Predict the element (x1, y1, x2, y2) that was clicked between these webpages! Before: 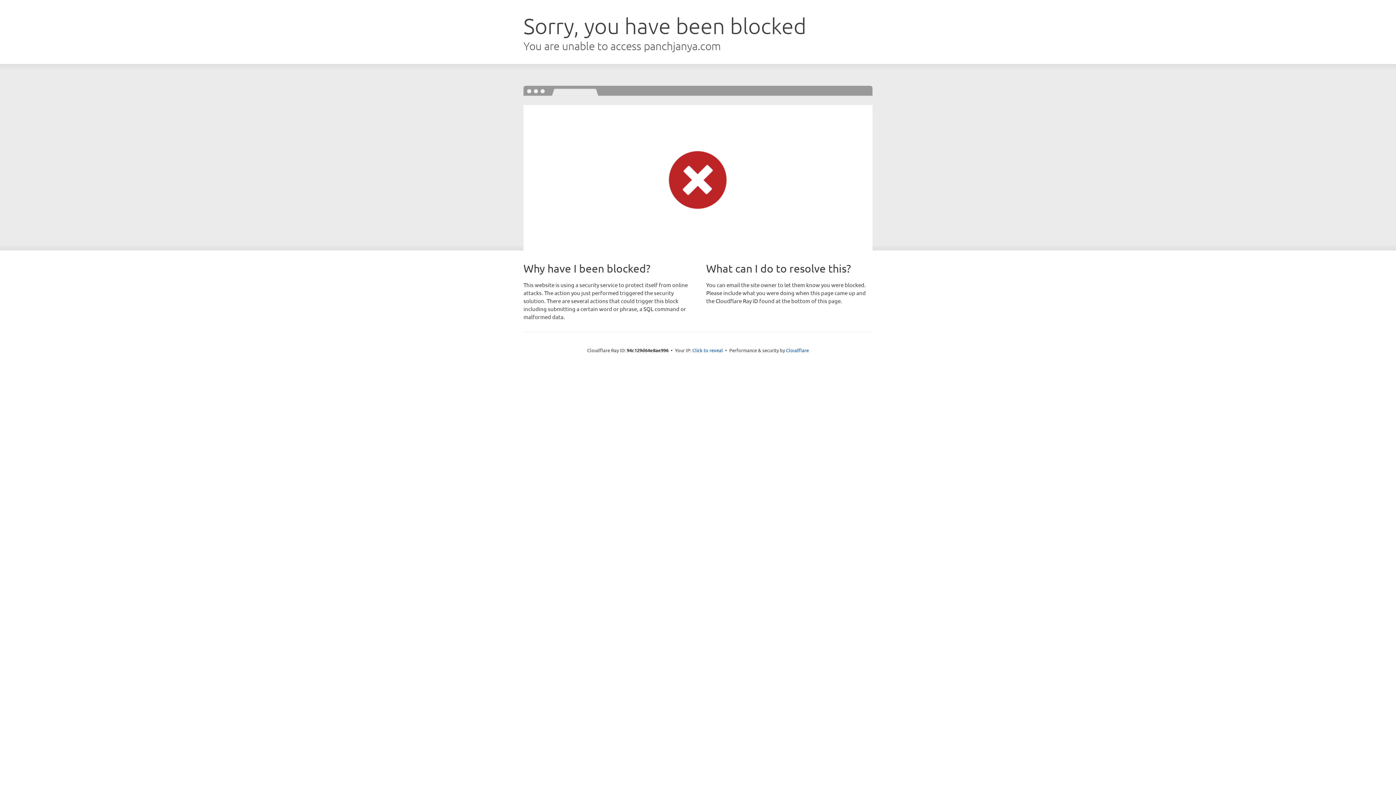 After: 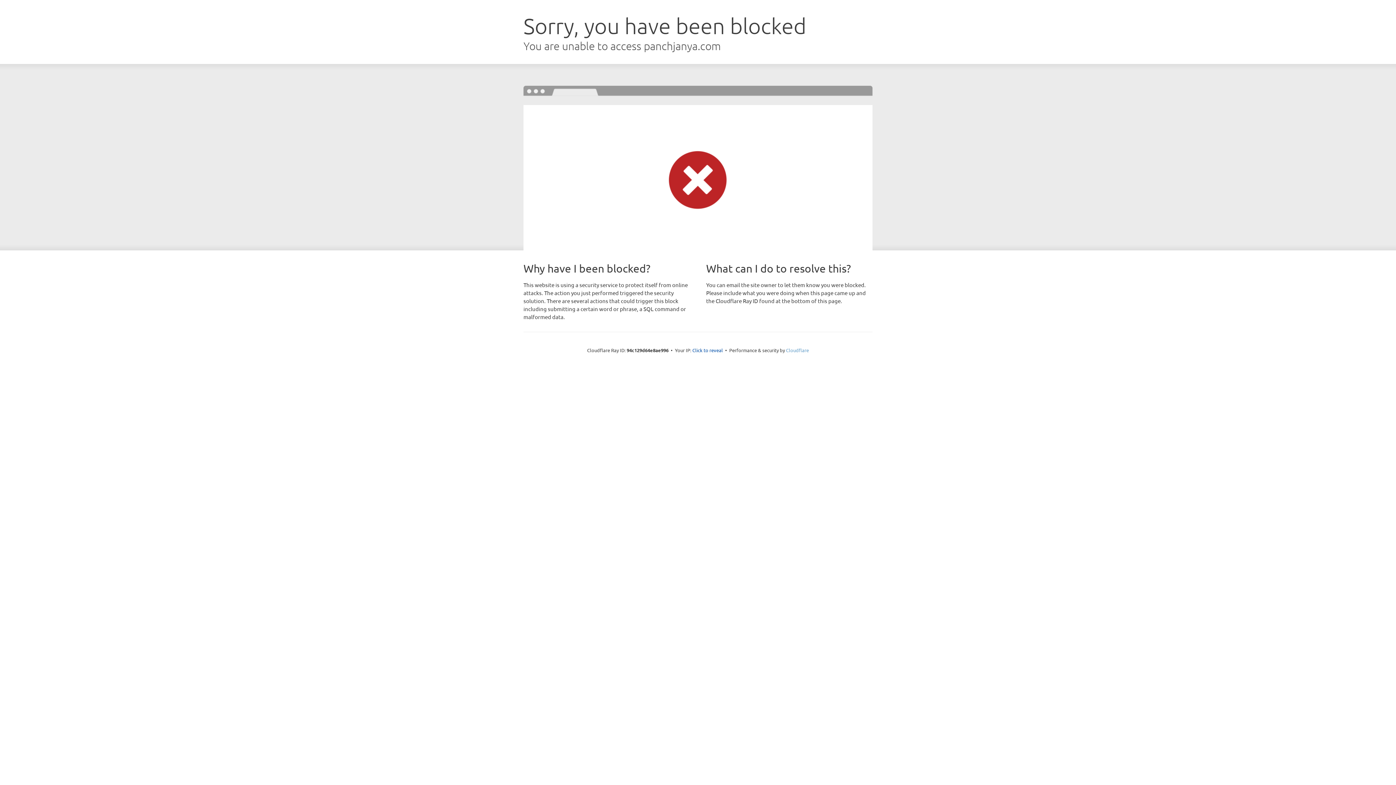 Action: bbox: (786, 347, 809, 353) label: Cloudflare